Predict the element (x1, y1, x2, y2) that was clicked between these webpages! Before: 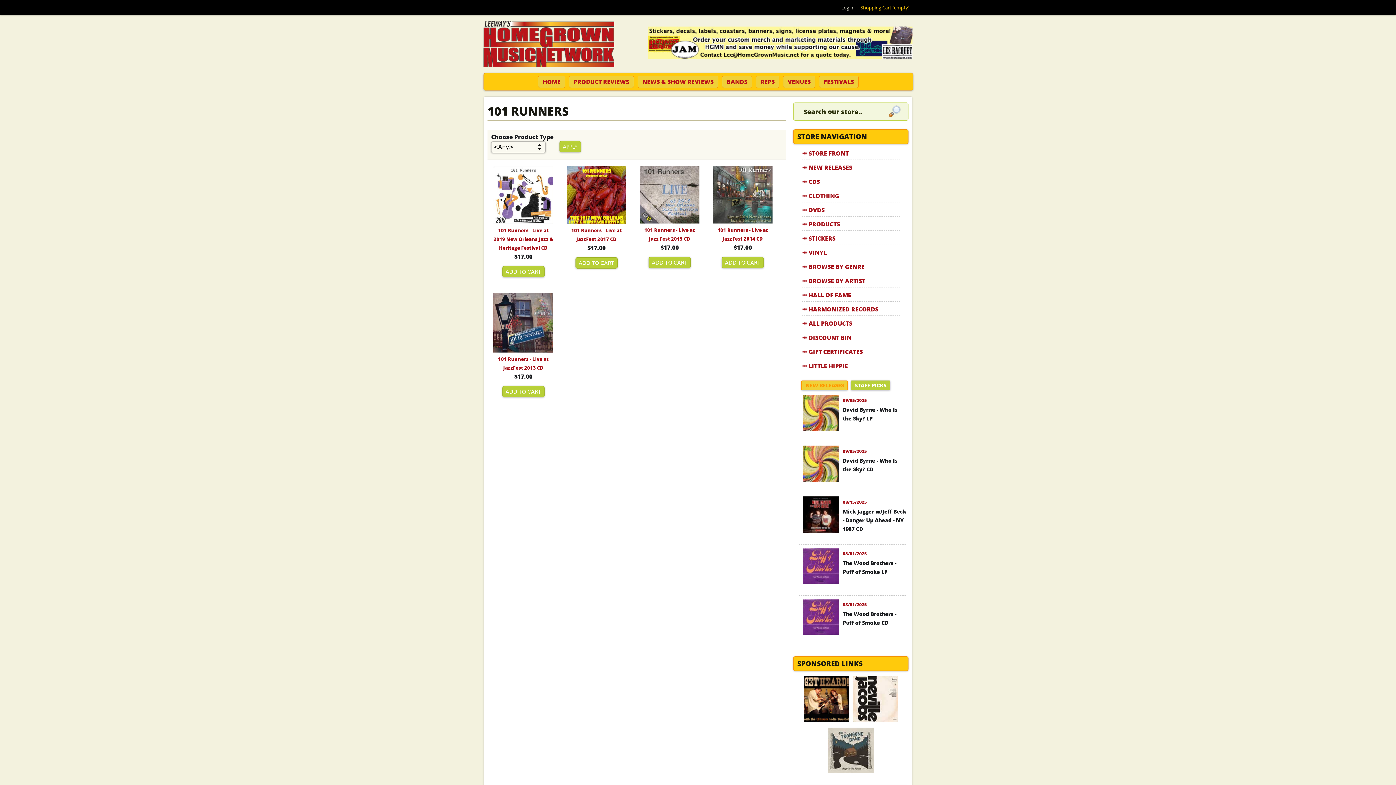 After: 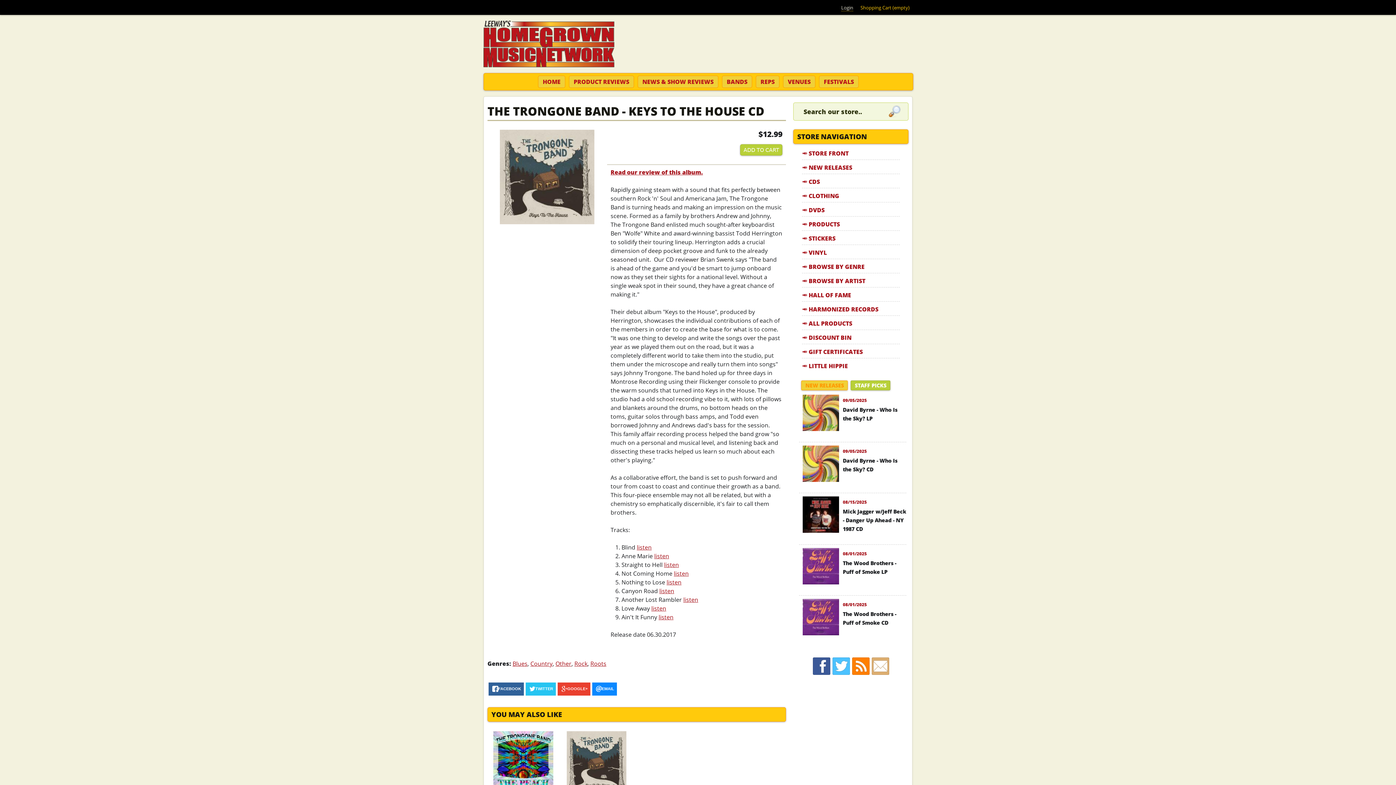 Action: bbox: (826, 769, 875, 777)